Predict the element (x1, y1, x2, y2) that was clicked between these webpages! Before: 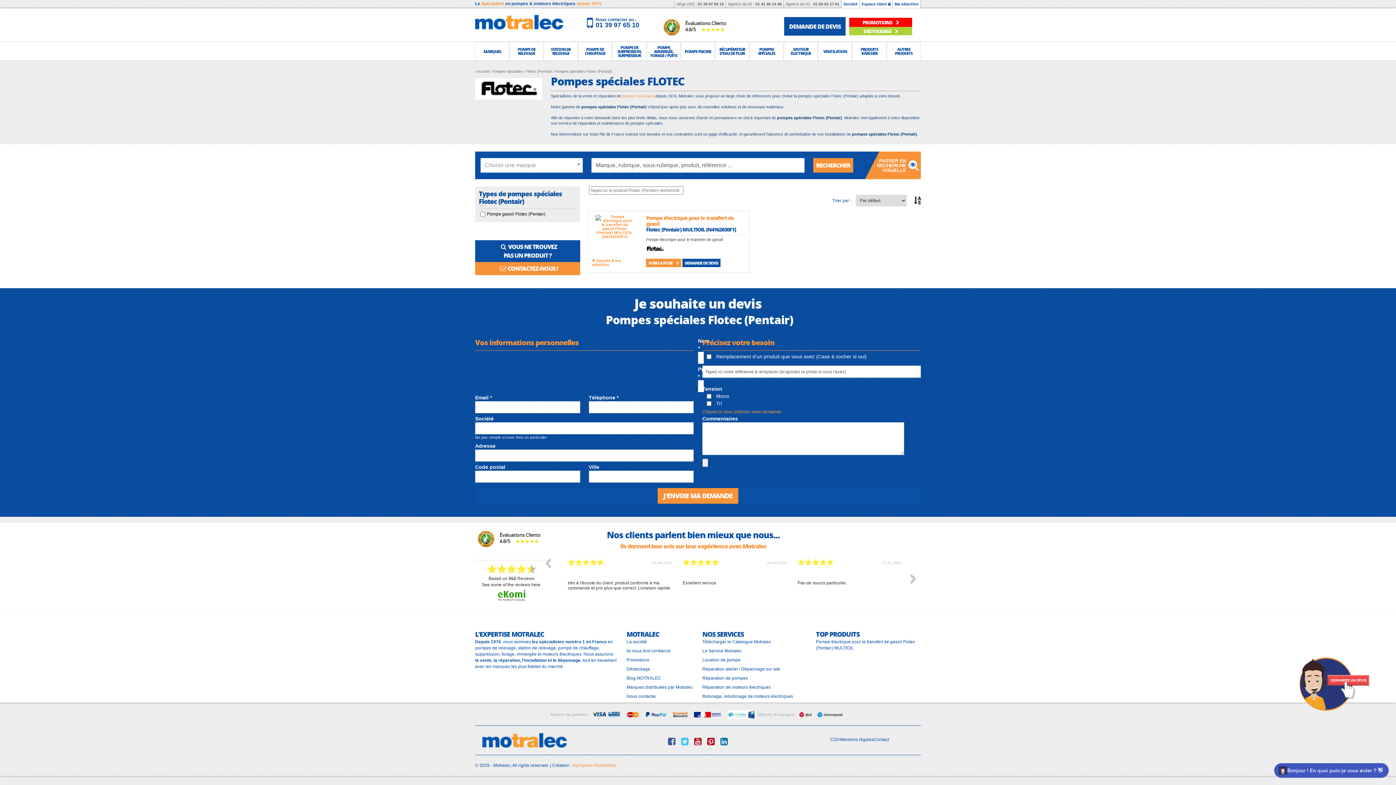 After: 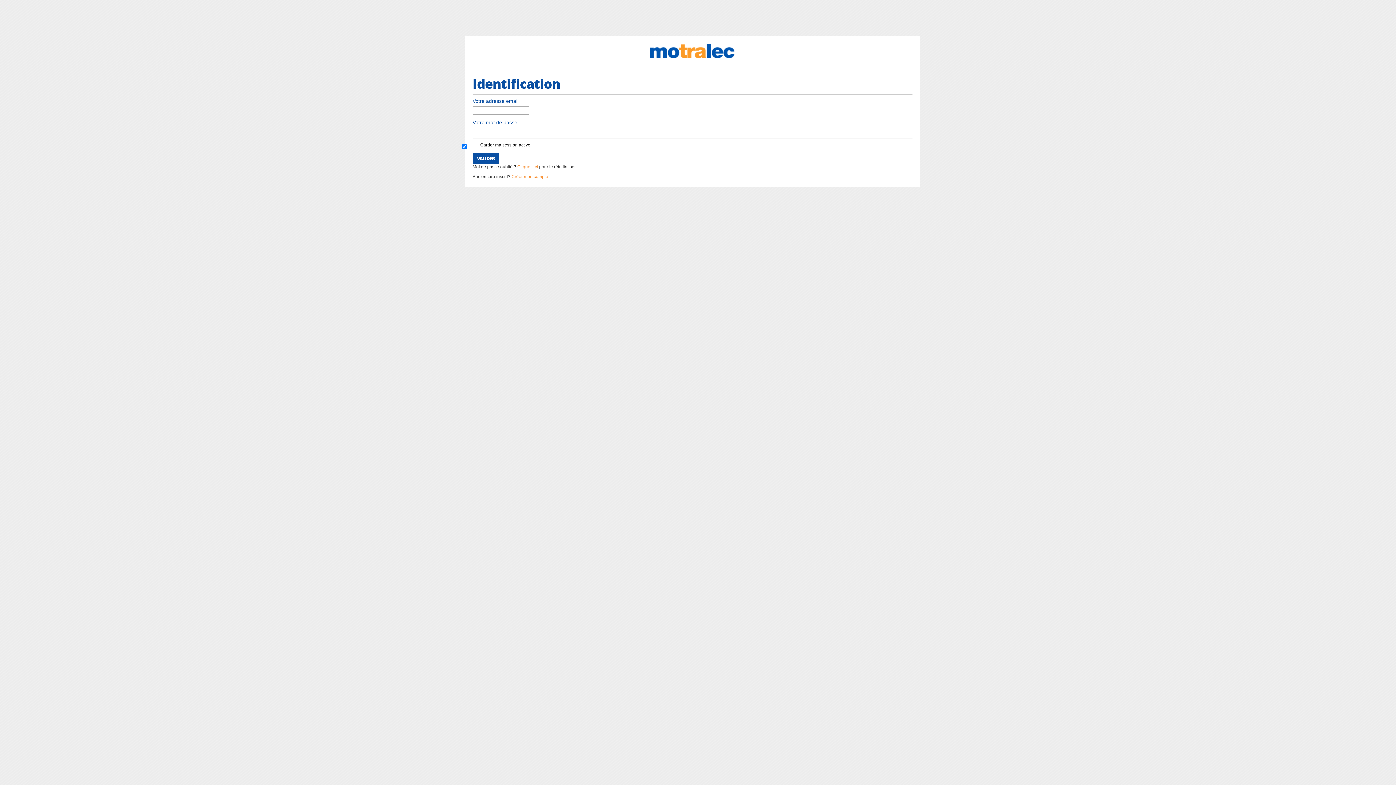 Action: bbox: (860, 0, 892, 8) label: Espace client 